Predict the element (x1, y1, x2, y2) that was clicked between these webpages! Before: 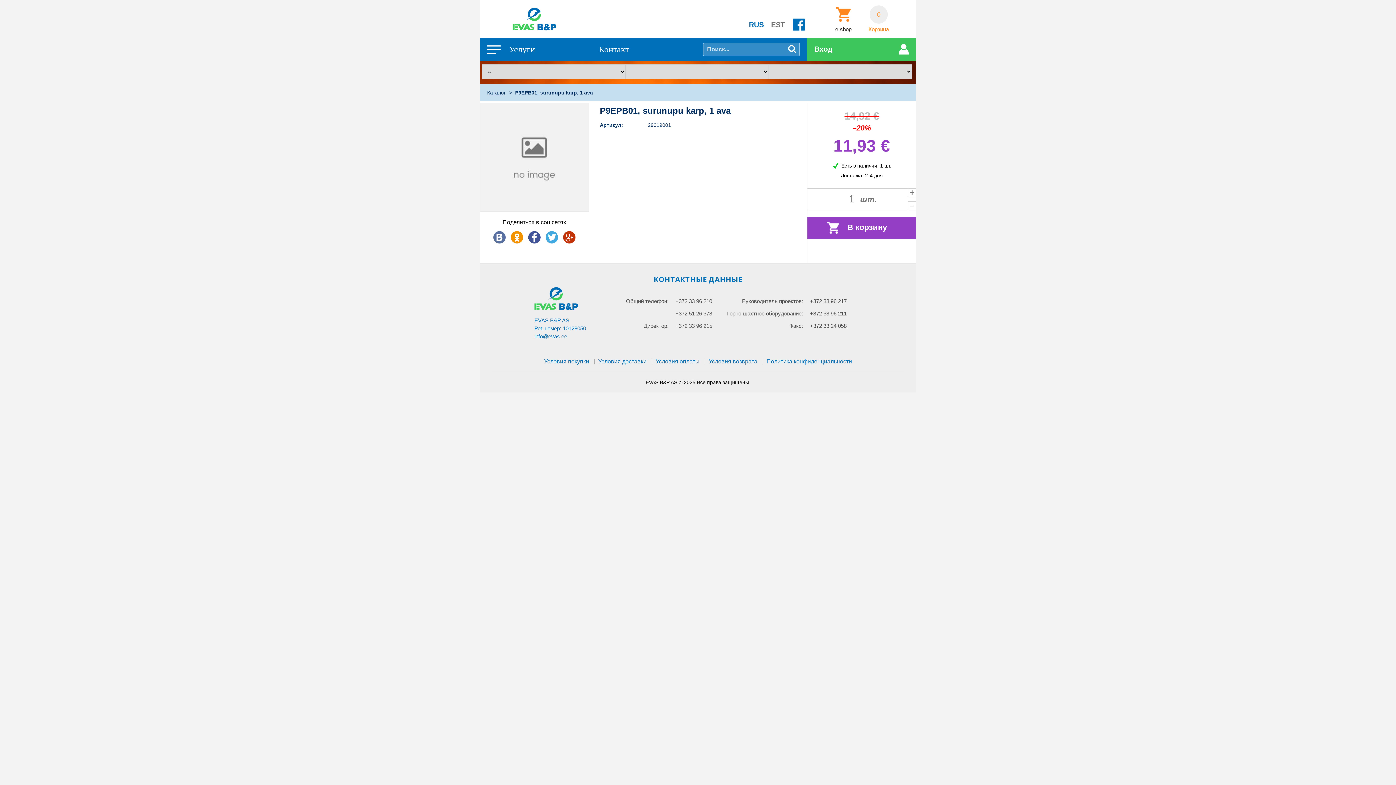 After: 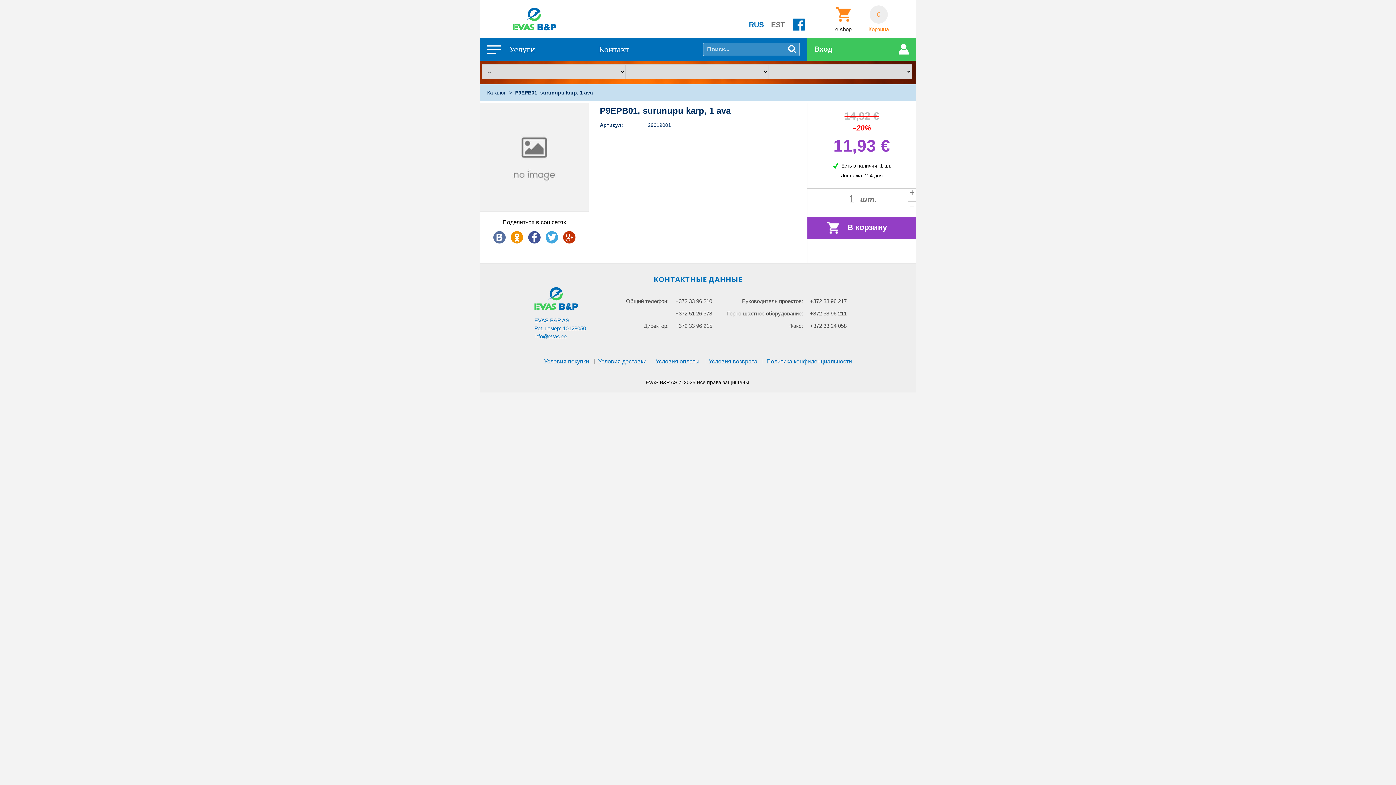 Action: label: RUS bbox: (749, 18, 764, 30)